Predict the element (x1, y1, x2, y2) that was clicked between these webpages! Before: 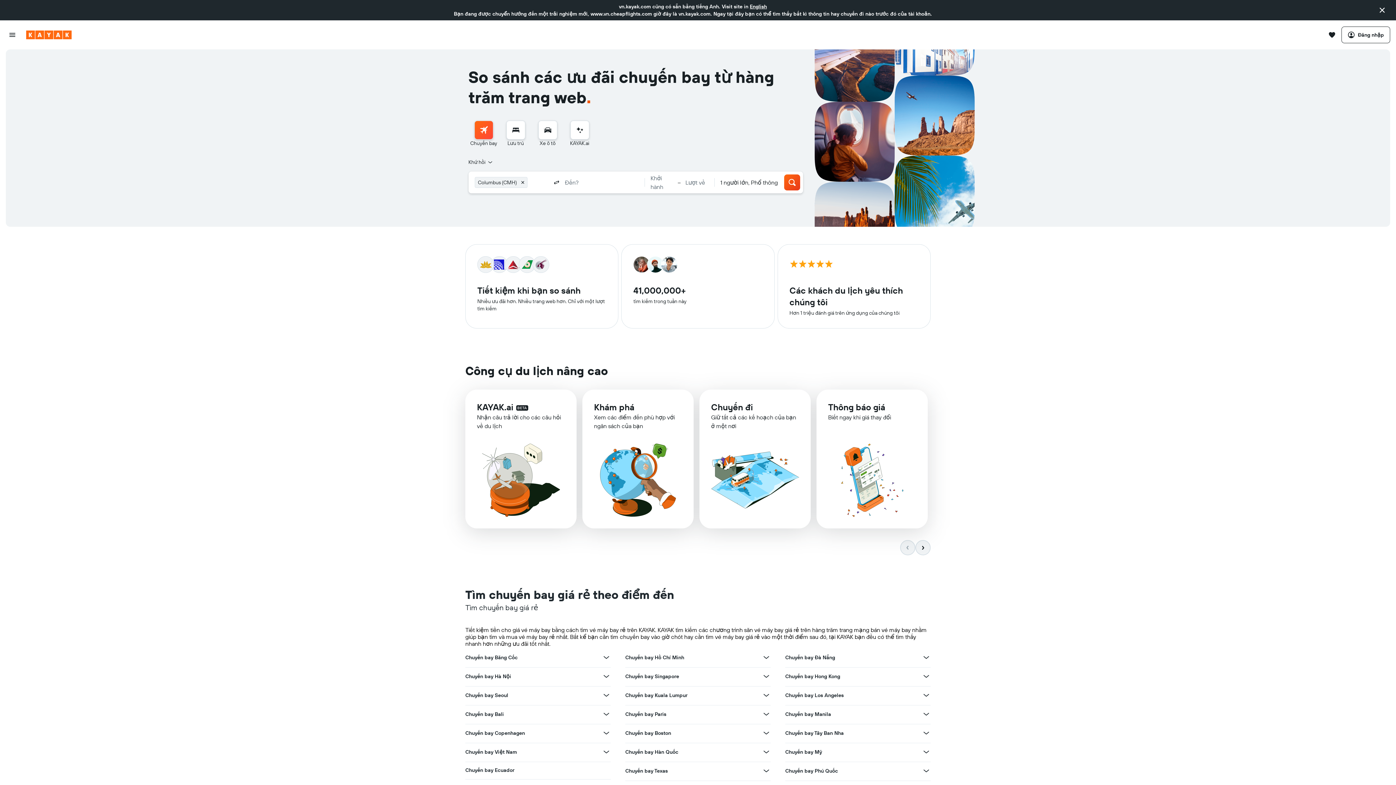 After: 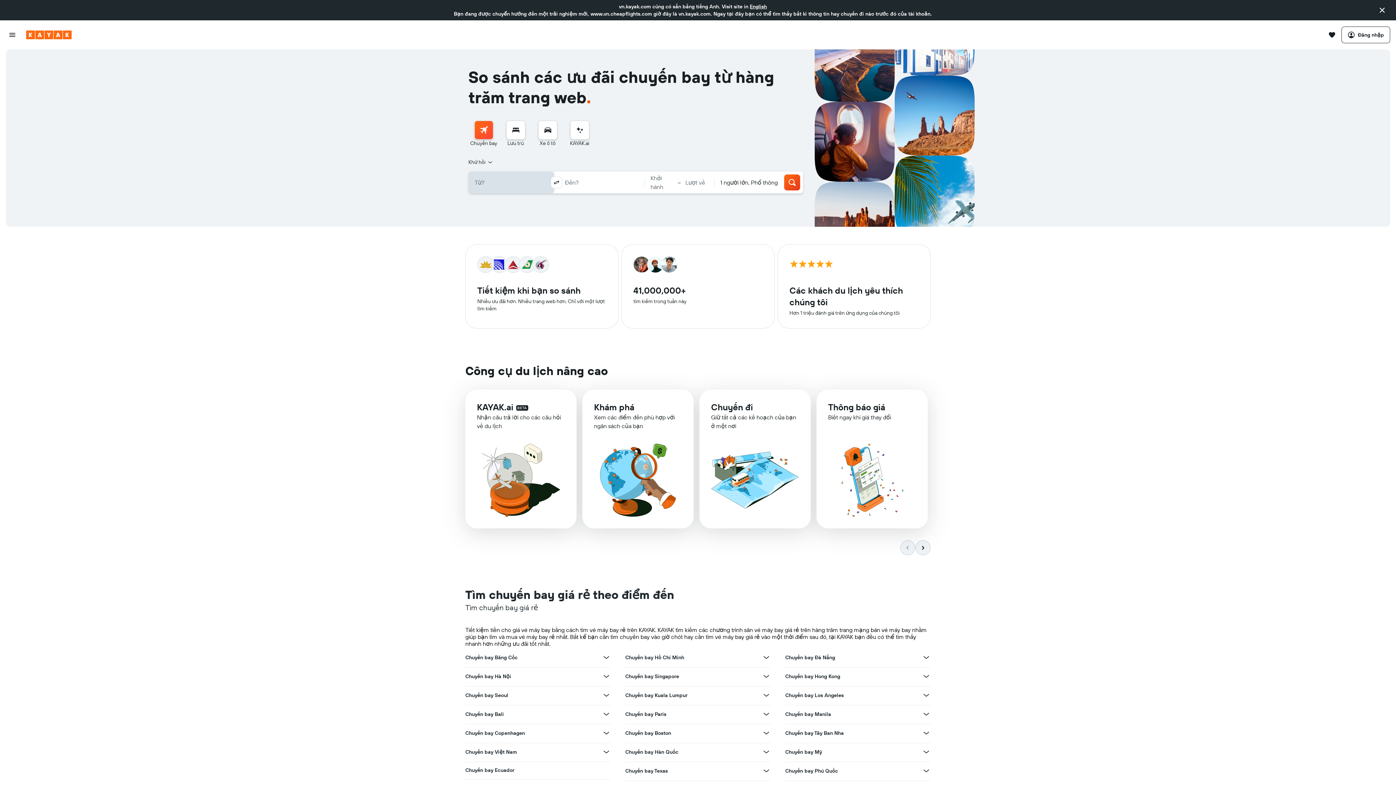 Action: bbox: (518, 177, 527, 187) label: Remove value